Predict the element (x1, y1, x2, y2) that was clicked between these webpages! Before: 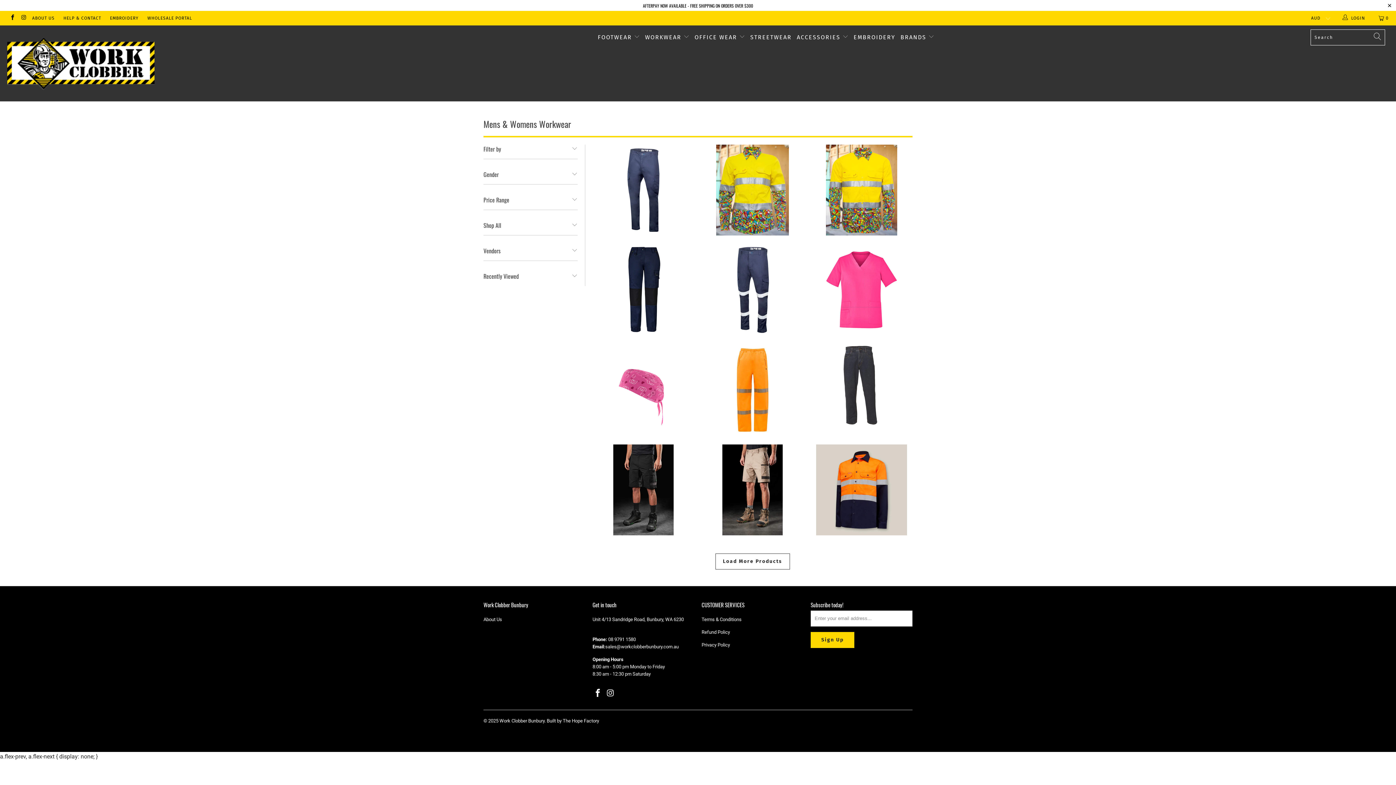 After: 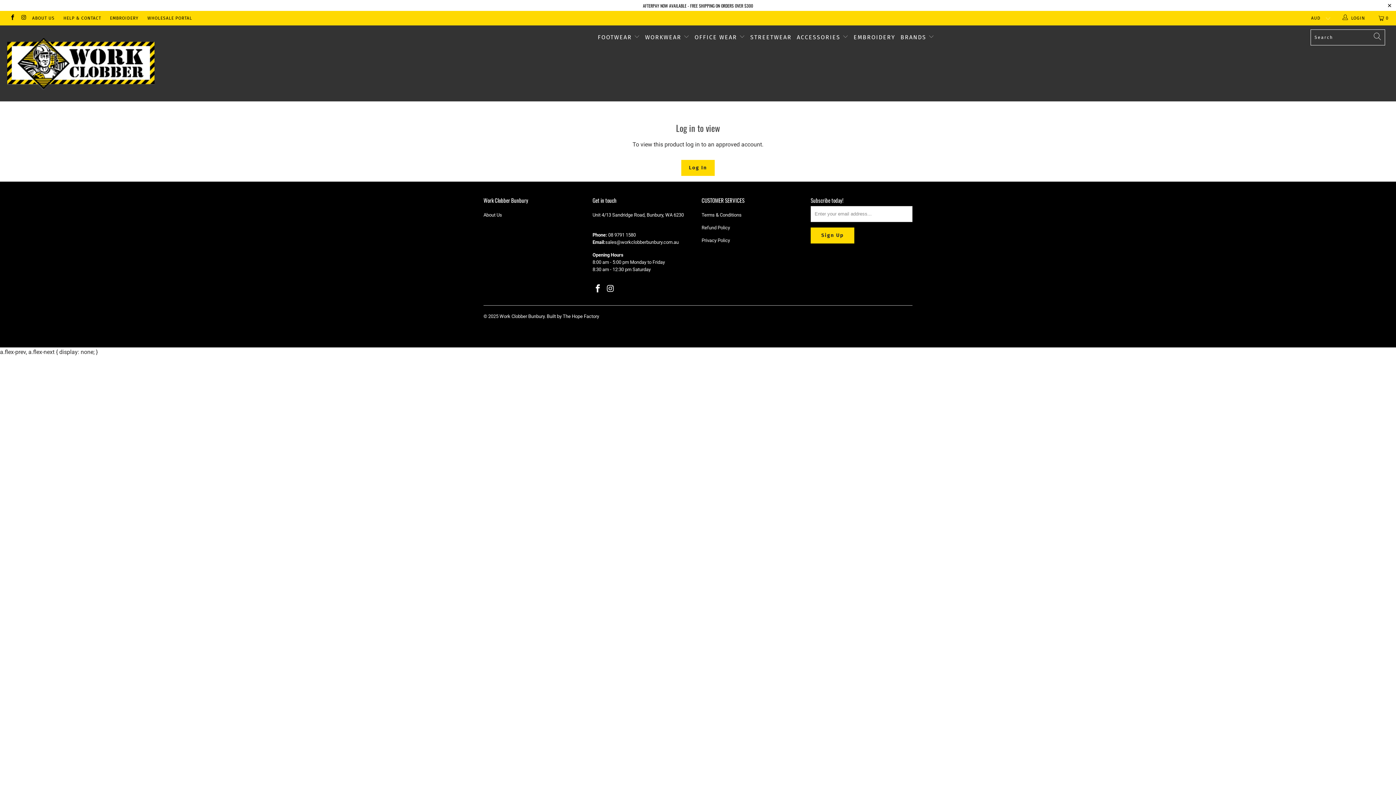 Action: label: Hard Yakka Mens L/S 2 Tone Shirt Taped bbox: (810, 444, 912, 535)